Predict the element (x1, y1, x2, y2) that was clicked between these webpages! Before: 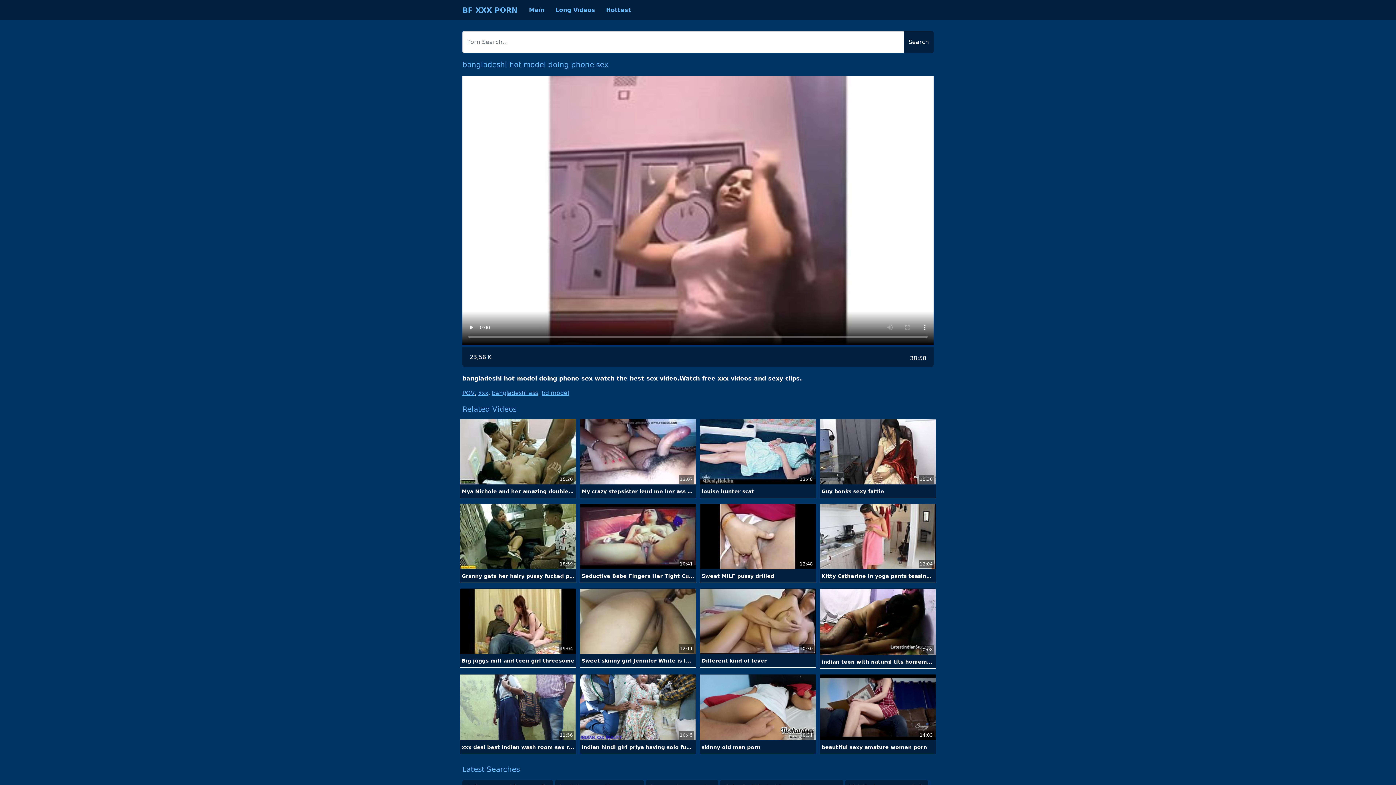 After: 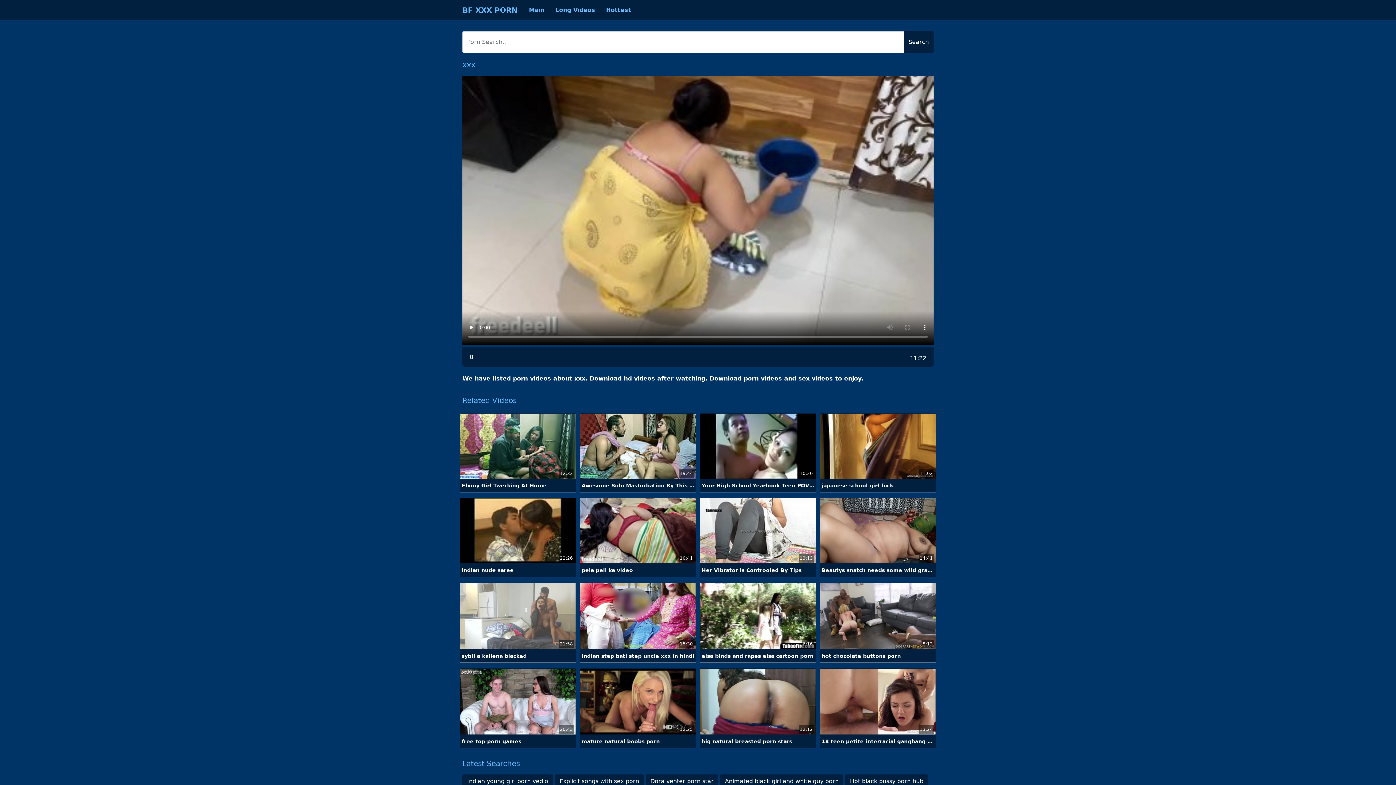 Action: bbox: (478, 389, 488, 396) label: xxx